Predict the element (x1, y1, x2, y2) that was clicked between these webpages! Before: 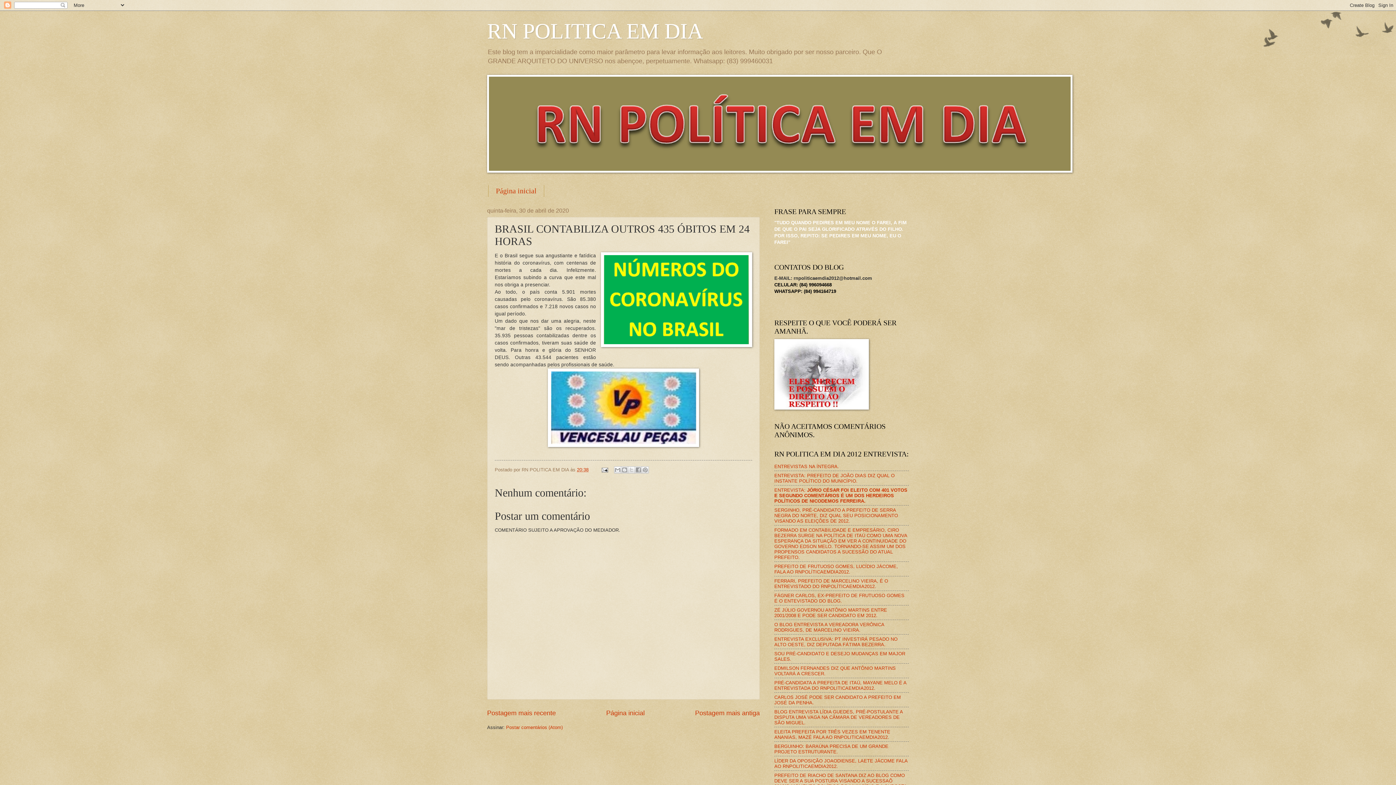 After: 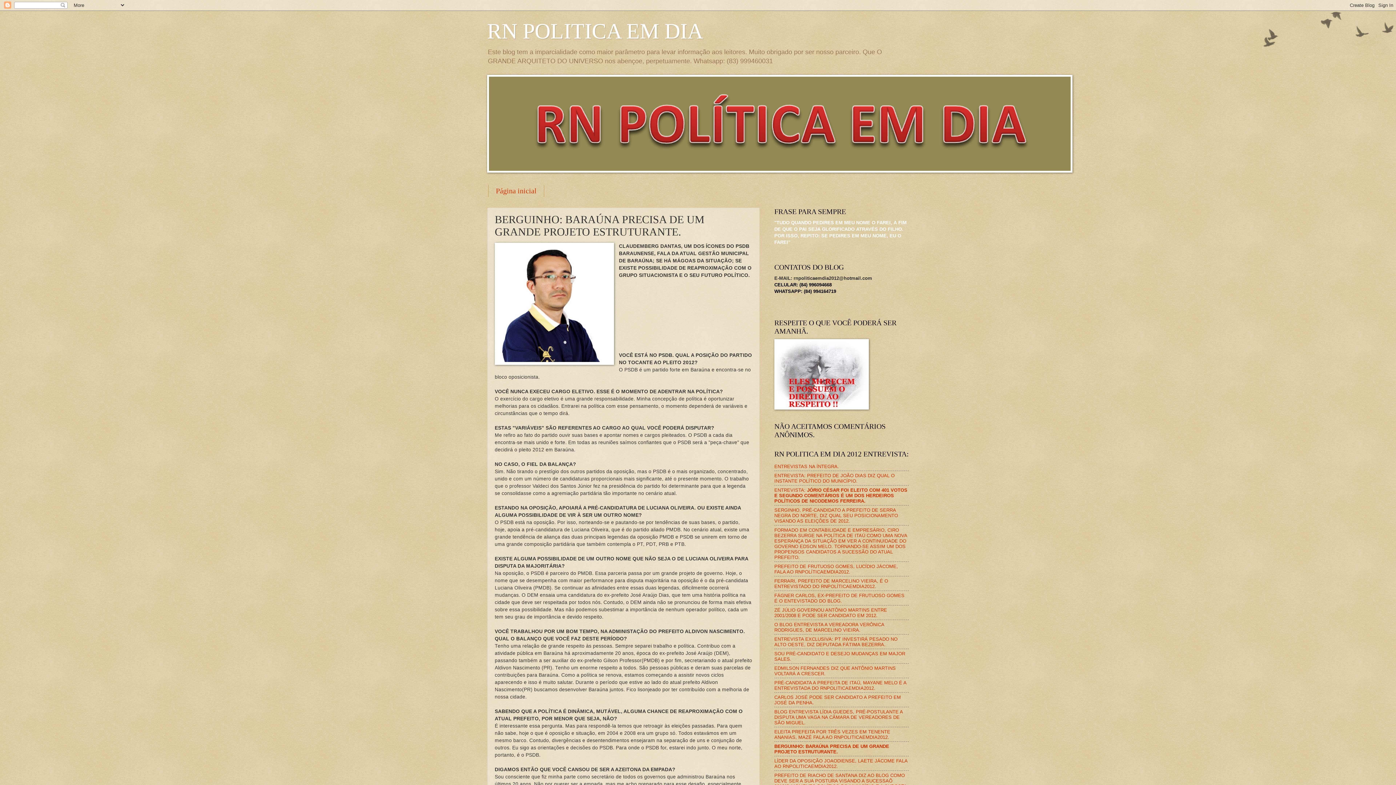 Action: label: BERGUINHO: BARAÚNA PRECISA DE UM GRANDE PROJETO ESTRUTURANTE. bbox: (774, 743, 888, 754)